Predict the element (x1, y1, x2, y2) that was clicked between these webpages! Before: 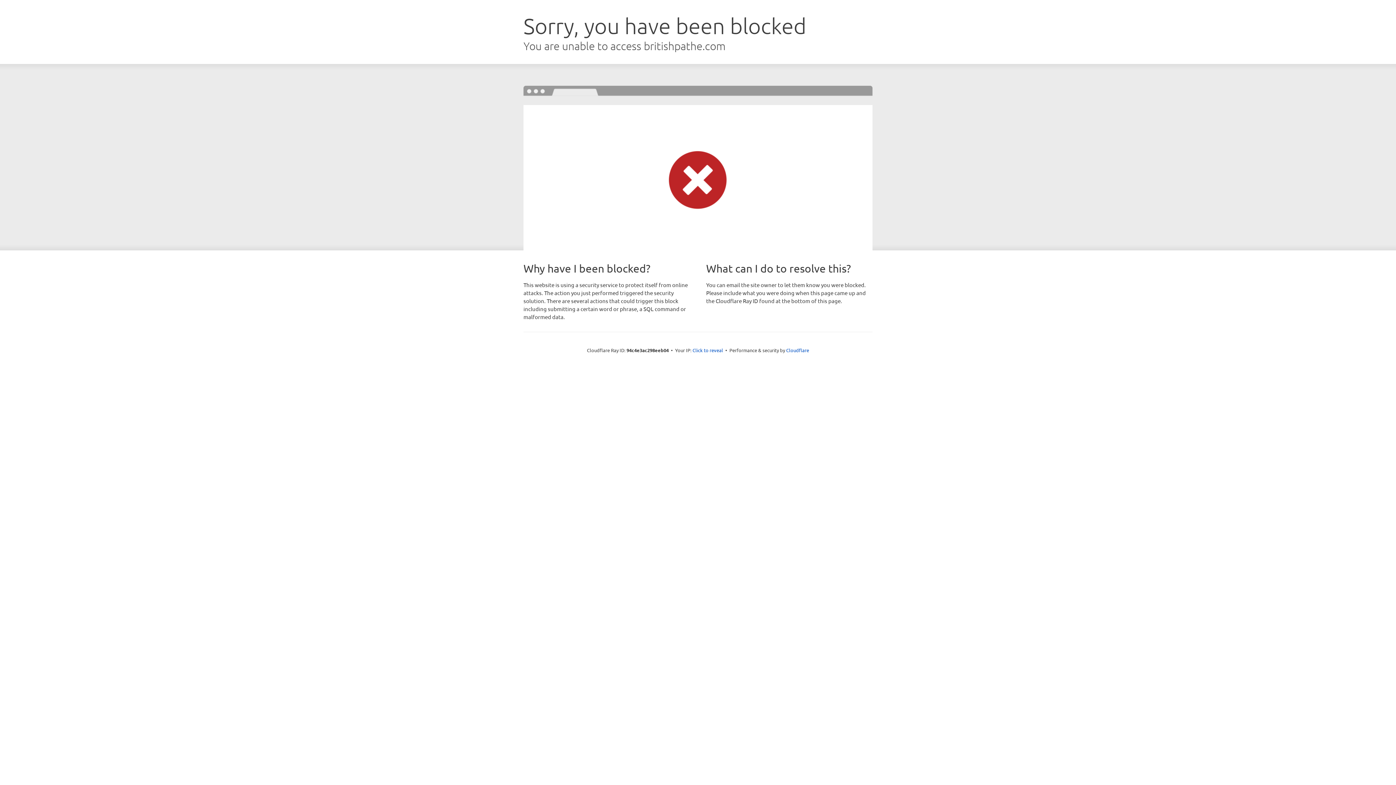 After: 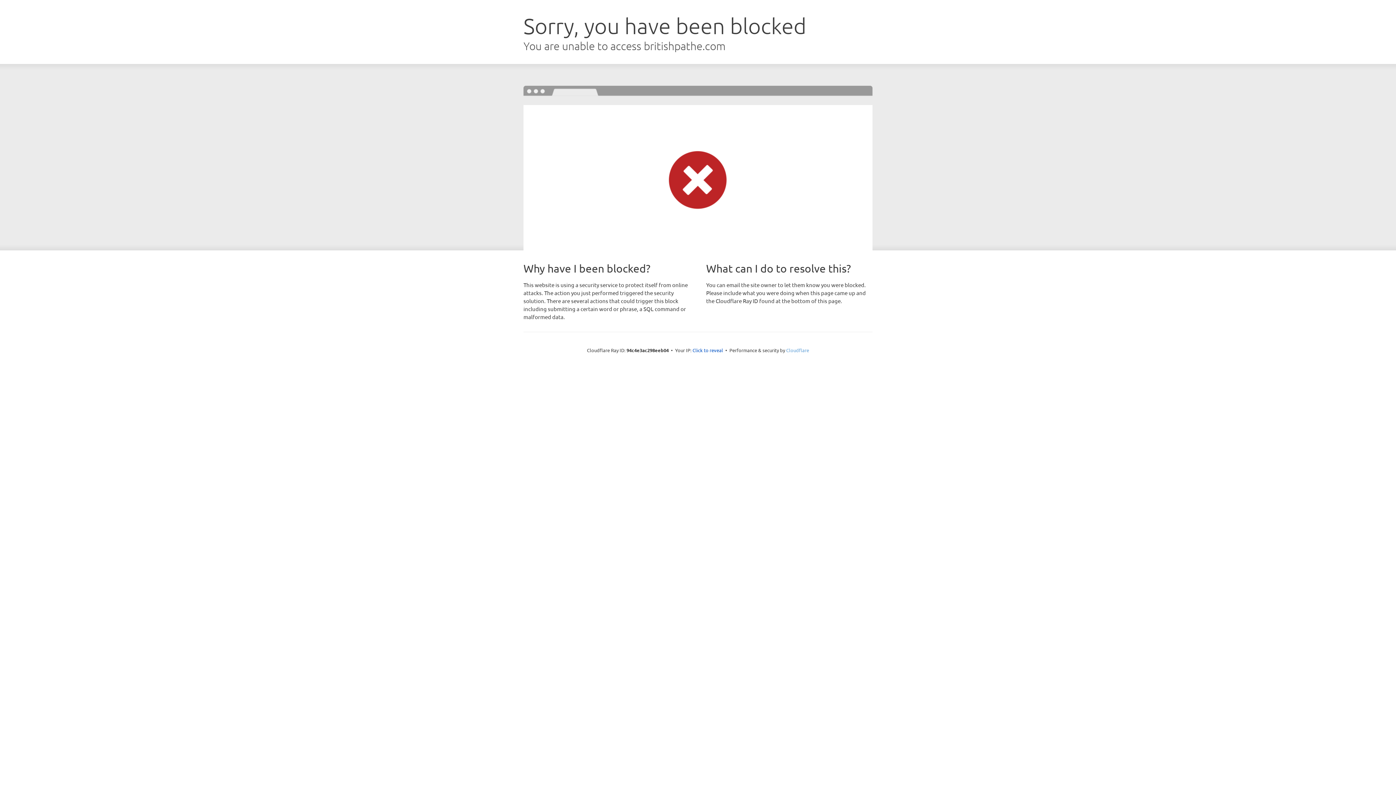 Action: label: Cloudflare bbox: (786, 347, 809, 353)